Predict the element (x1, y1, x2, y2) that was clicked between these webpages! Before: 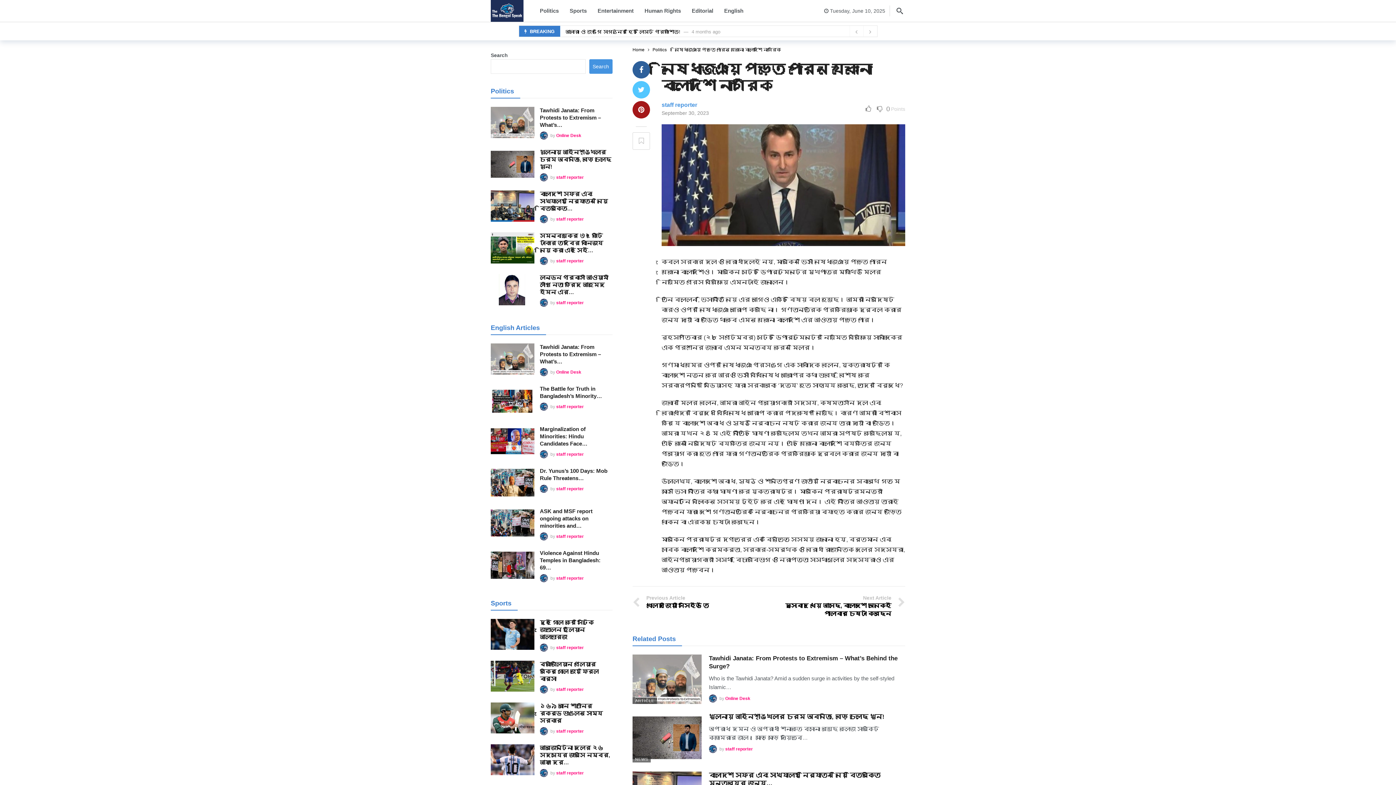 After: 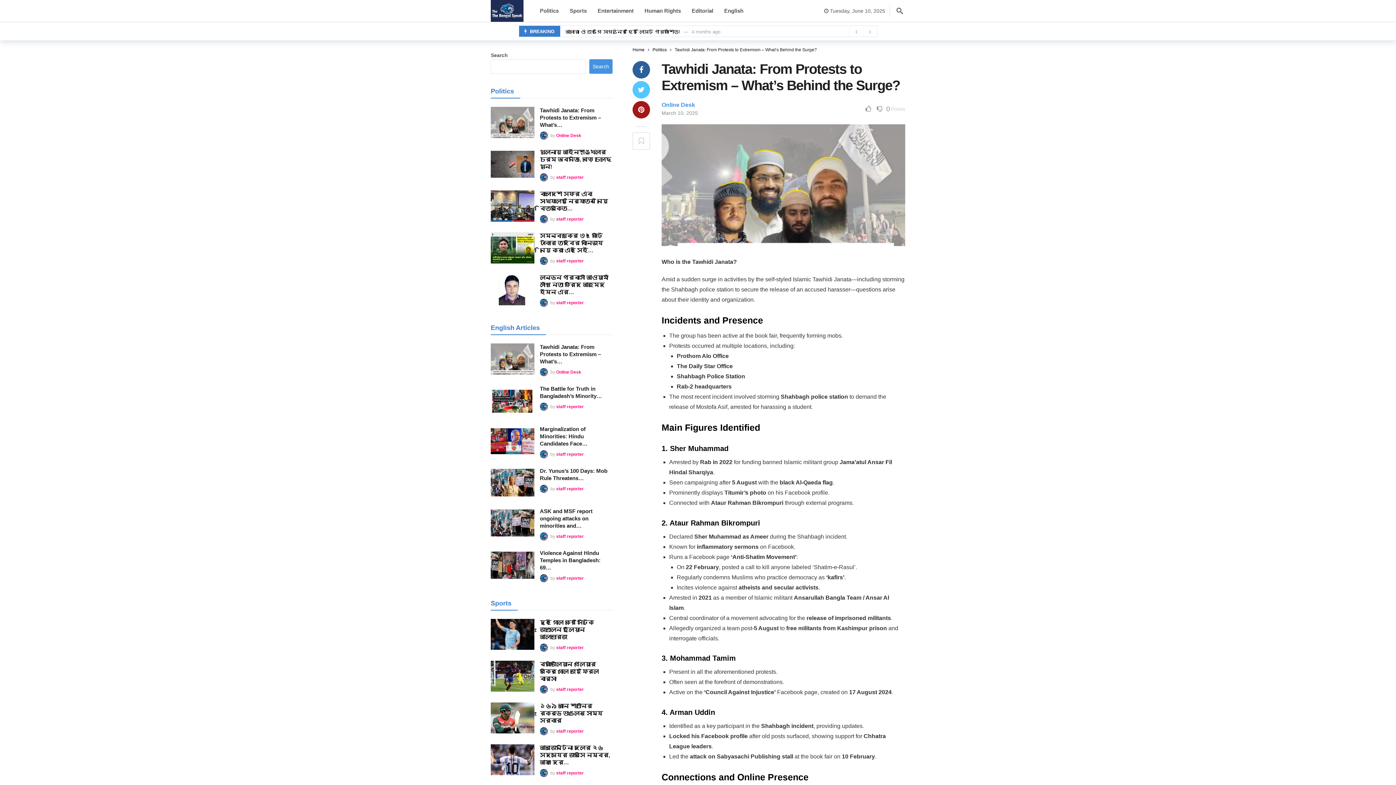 Action: bbox: (490, 343, 534, 374)